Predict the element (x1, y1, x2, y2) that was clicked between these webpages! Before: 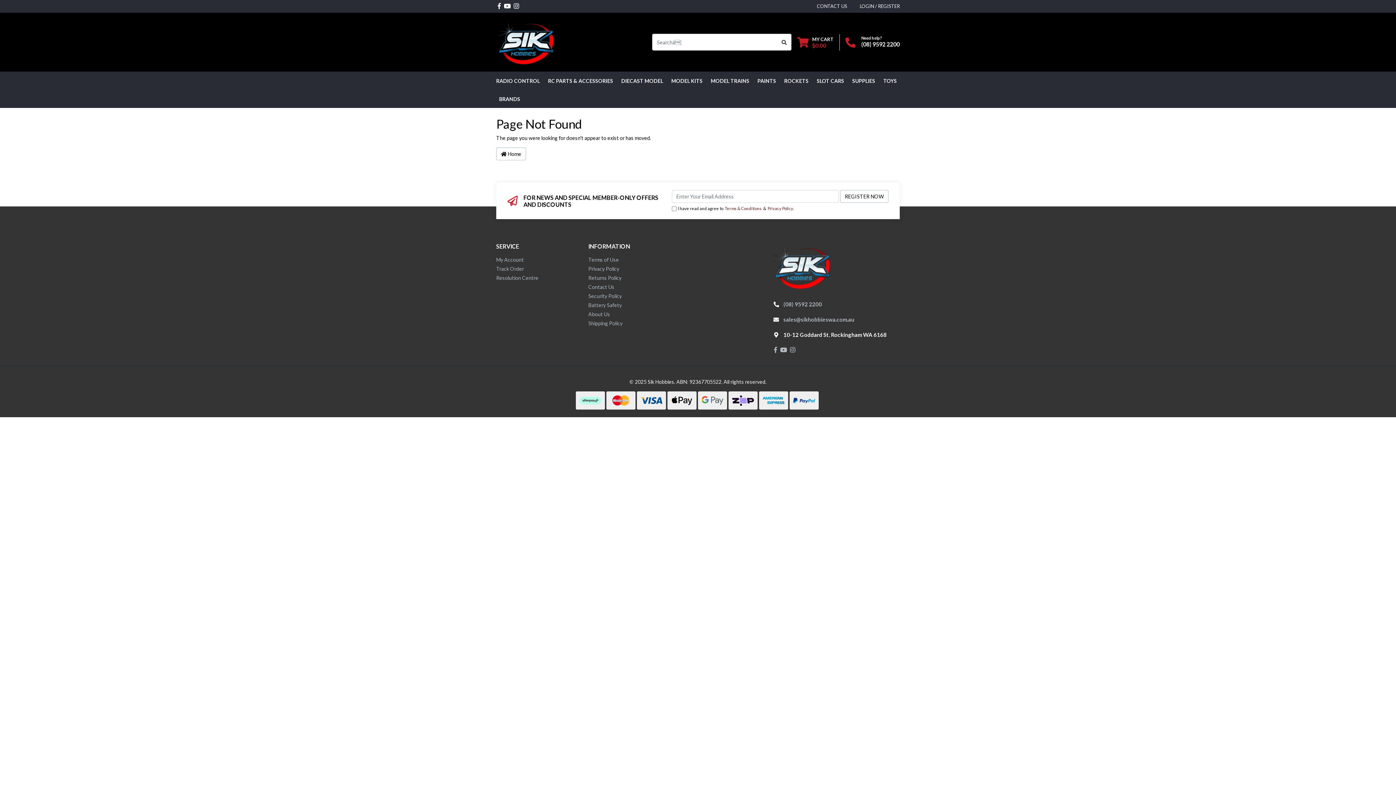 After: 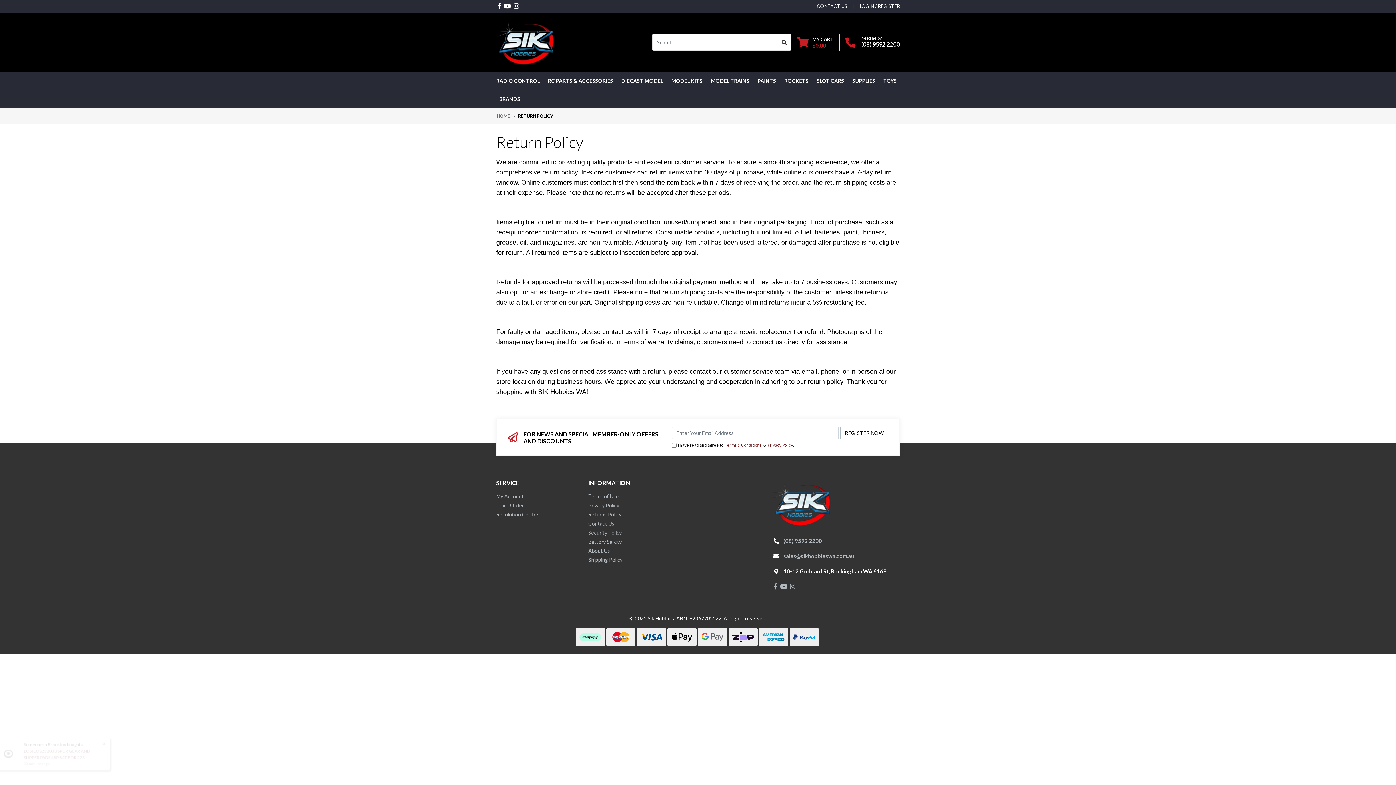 Action: label: Returns Policy bbox: (588, 273, 669, 282)